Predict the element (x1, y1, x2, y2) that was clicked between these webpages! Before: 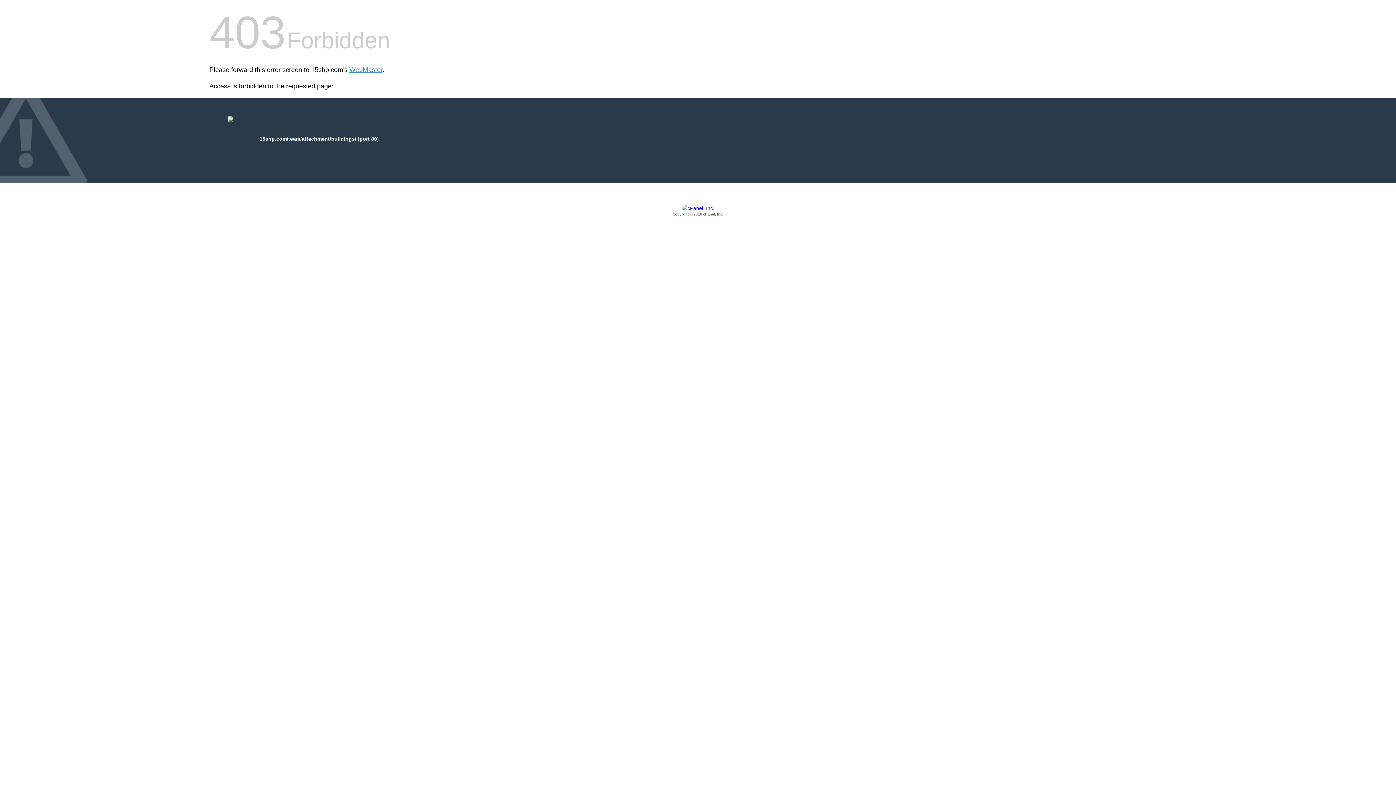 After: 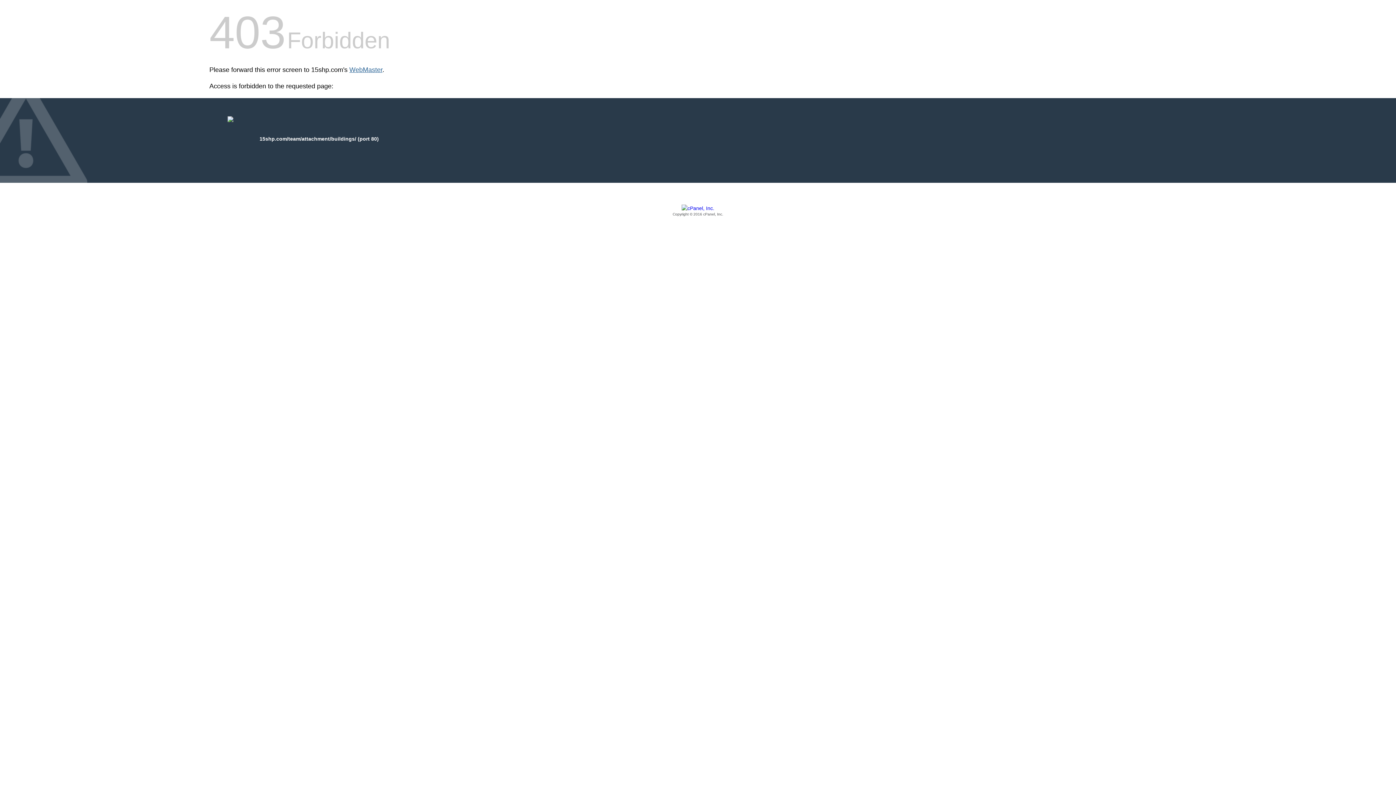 Action: bbox: (349, 66, 382, 73) label: WebMaster